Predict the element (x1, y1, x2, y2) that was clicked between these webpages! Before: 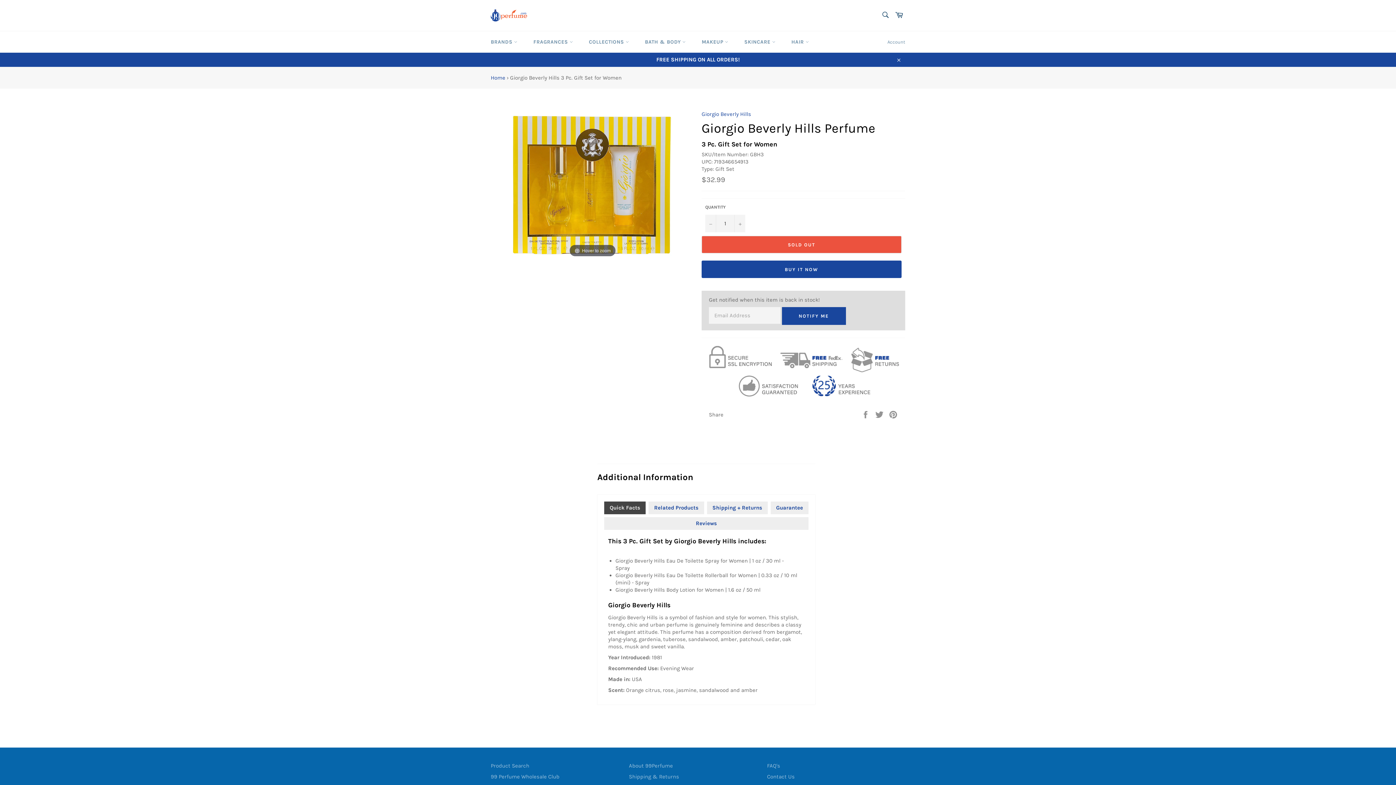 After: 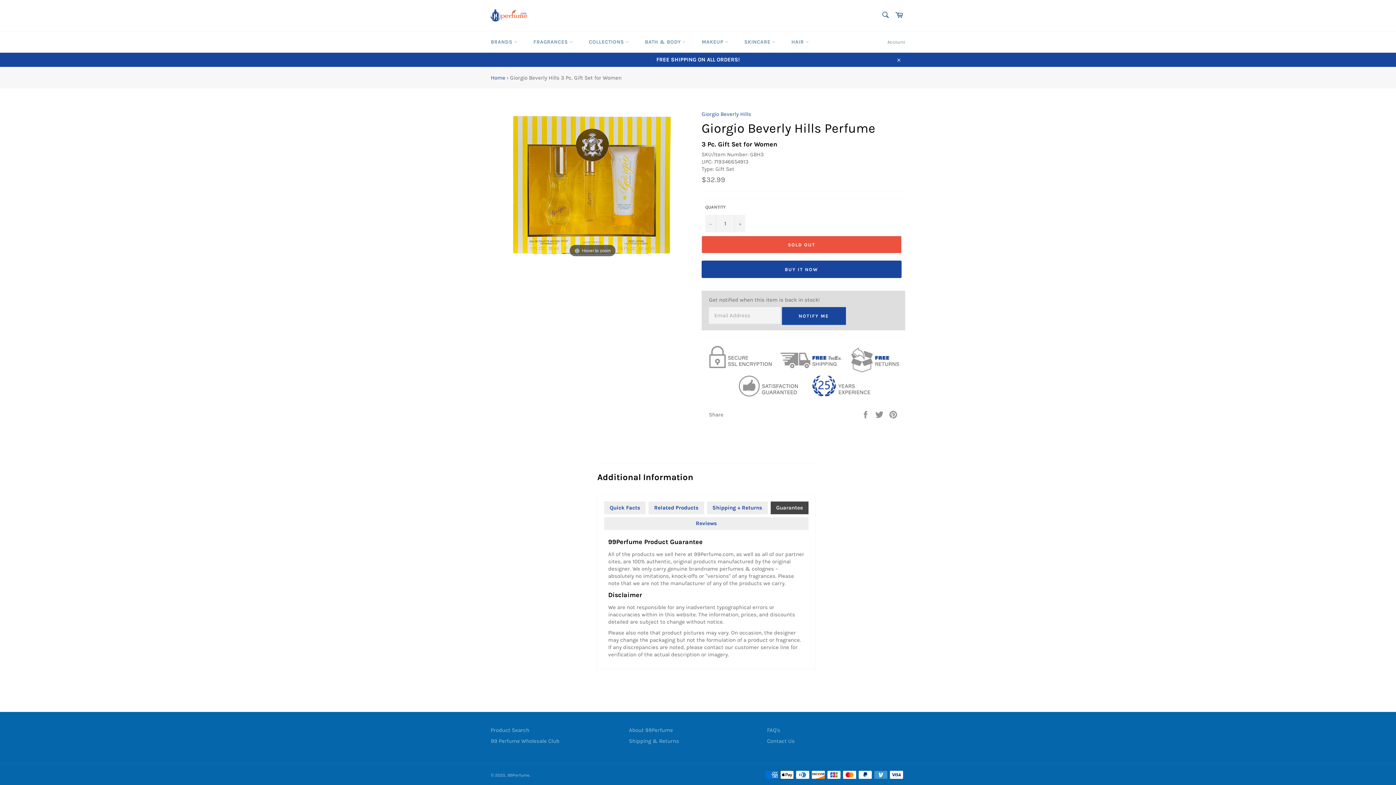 Action: bbox: (770, 501, 808, 514) label: Guarantee